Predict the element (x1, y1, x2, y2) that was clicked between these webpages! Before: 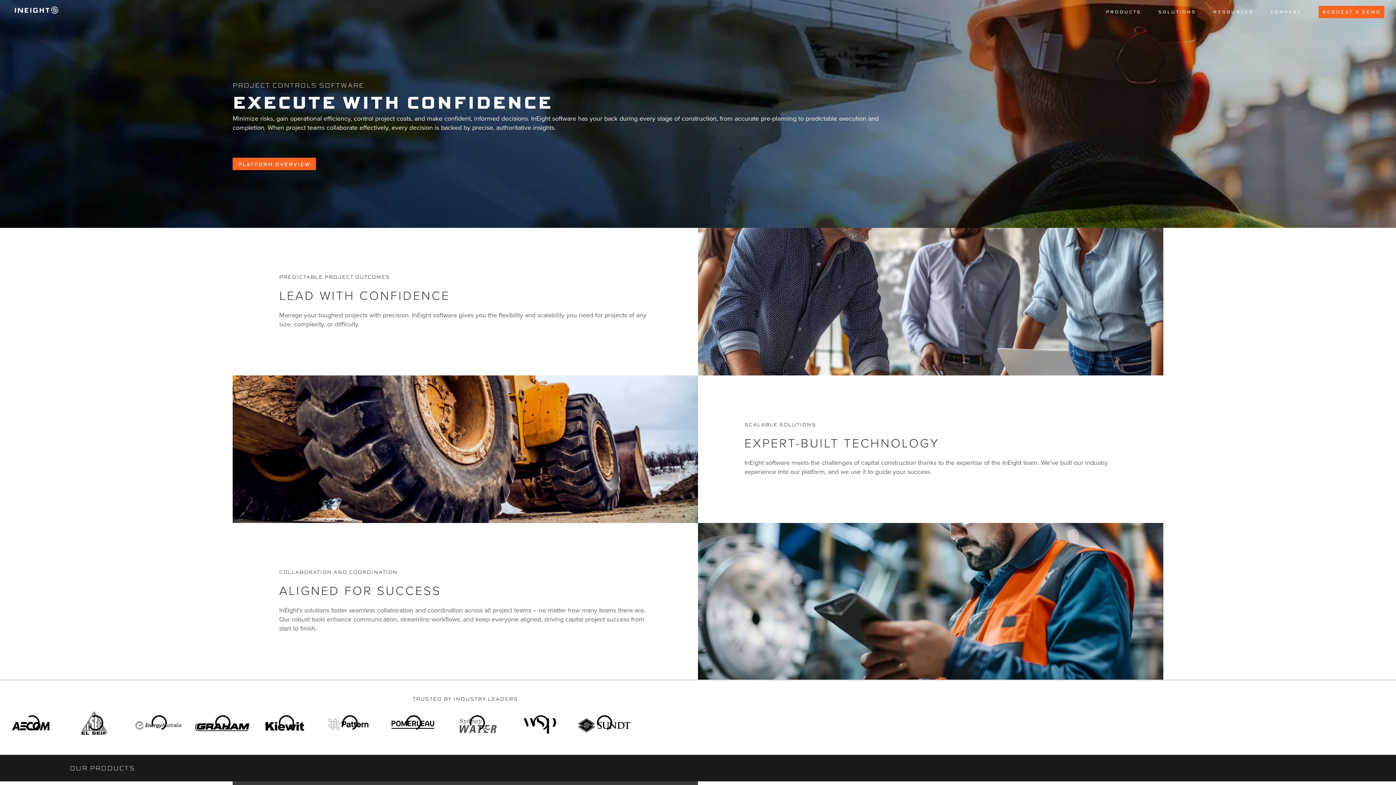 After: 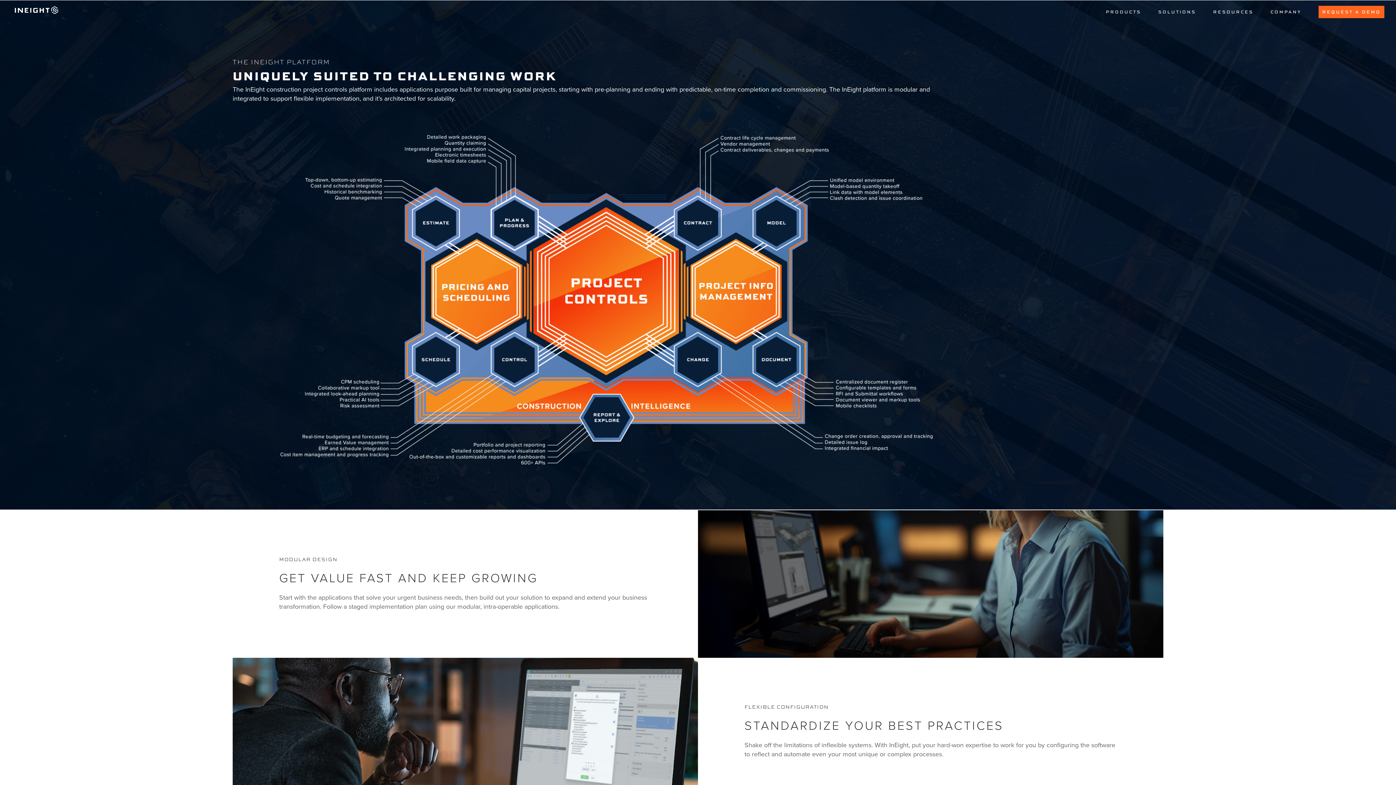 Action: label: PRODUCTS bbox: (1106, 9, 1148, 20)